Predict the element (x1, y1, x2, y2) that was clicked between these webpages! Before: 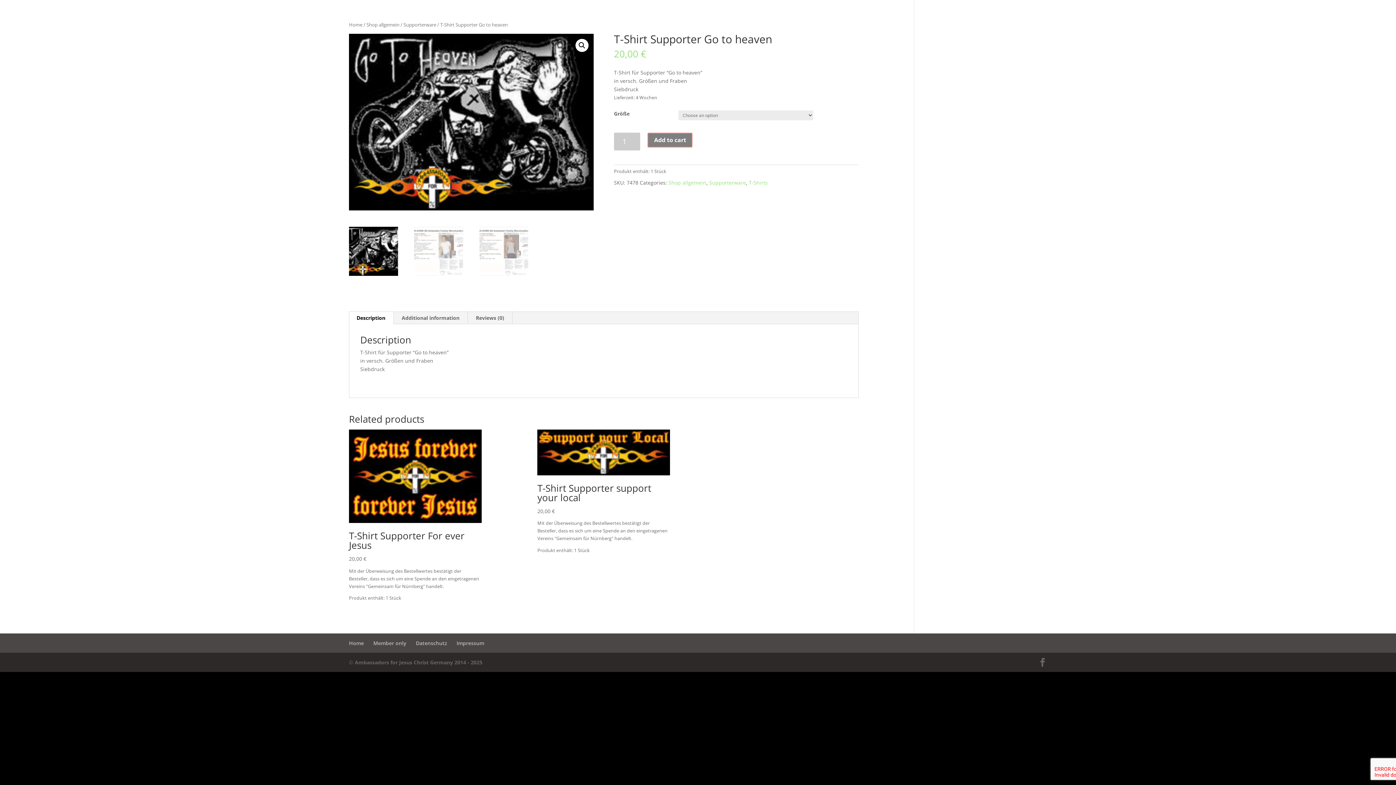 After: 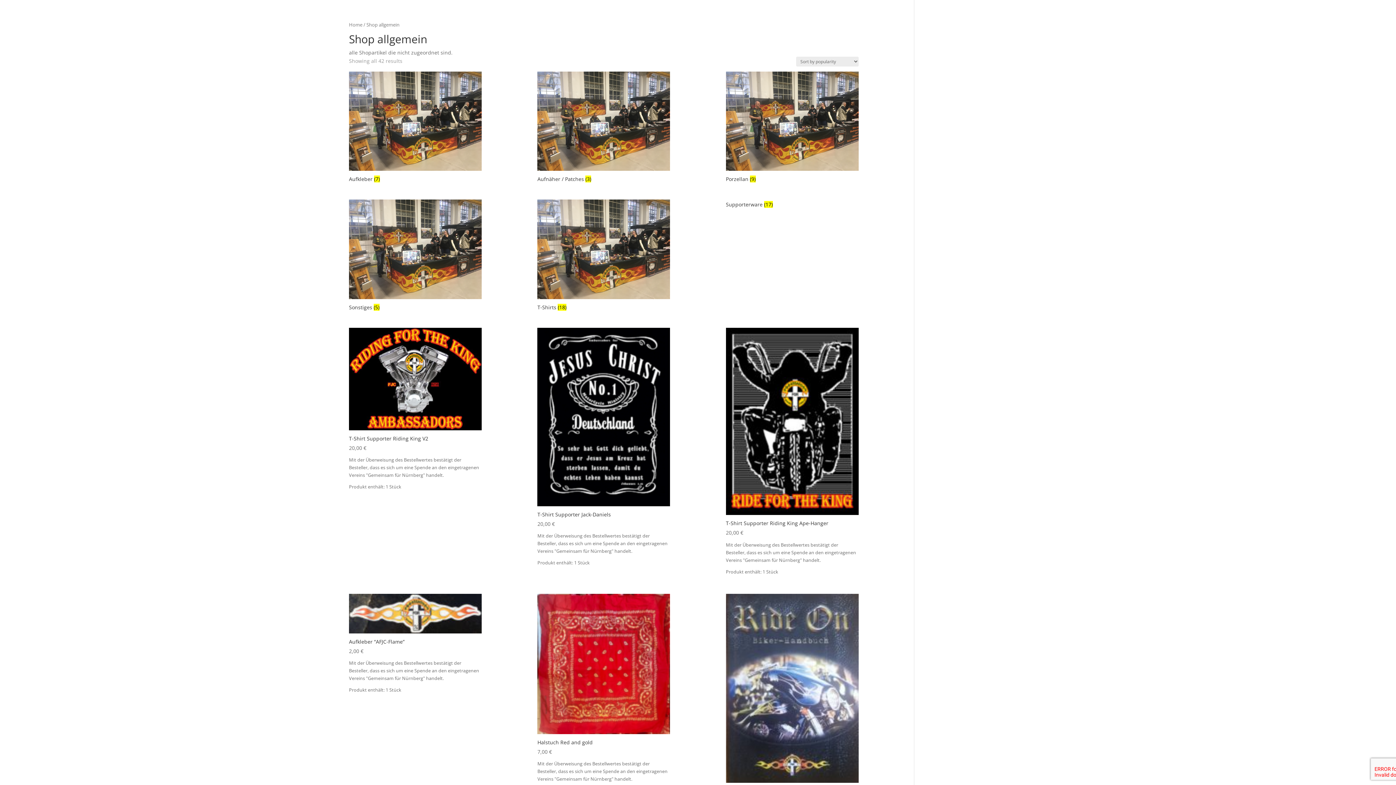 Action: label: Shop allgemein bbox: (366, 21, 399, 28)